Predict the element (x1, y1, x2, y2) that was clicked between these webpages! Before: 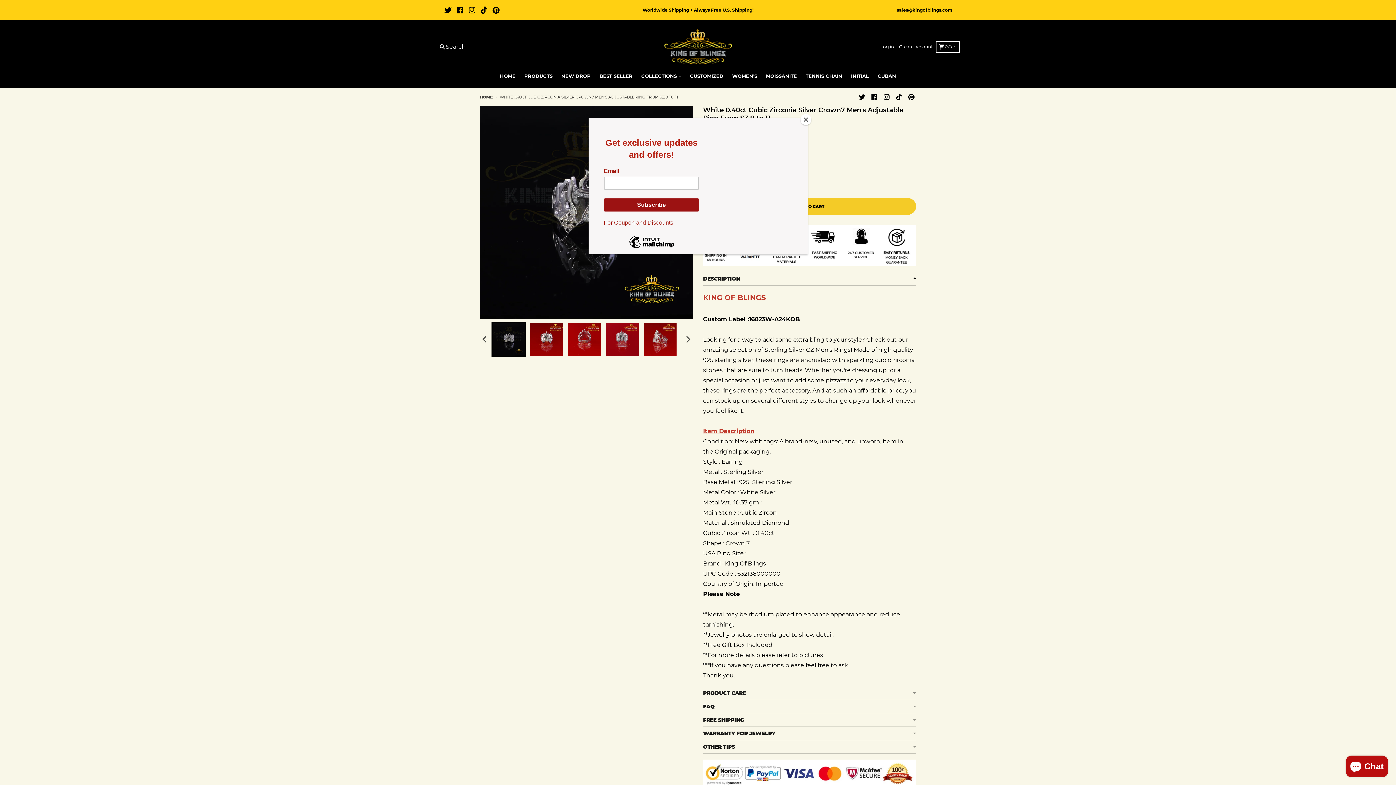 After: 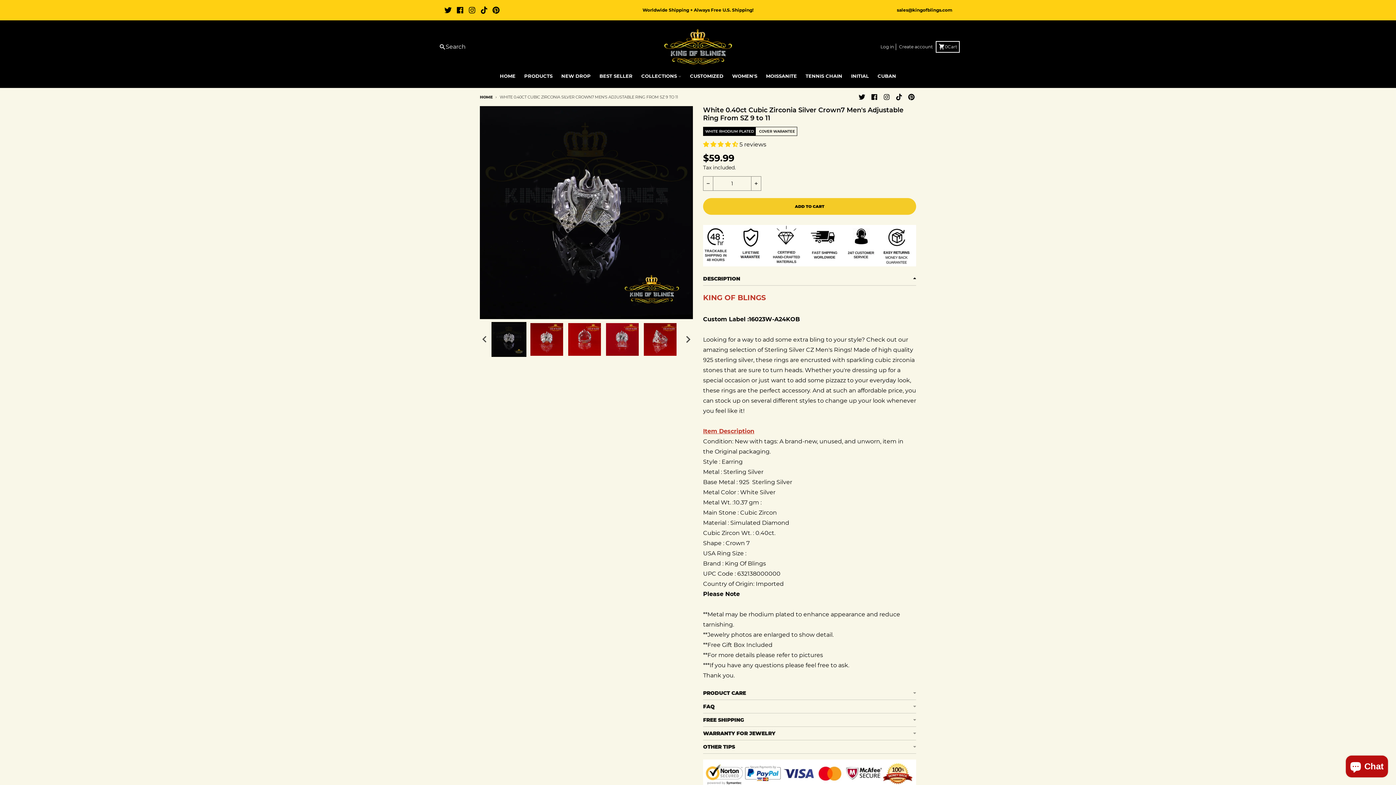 Action: label: Close bbox: (800, 114, 811, 125)